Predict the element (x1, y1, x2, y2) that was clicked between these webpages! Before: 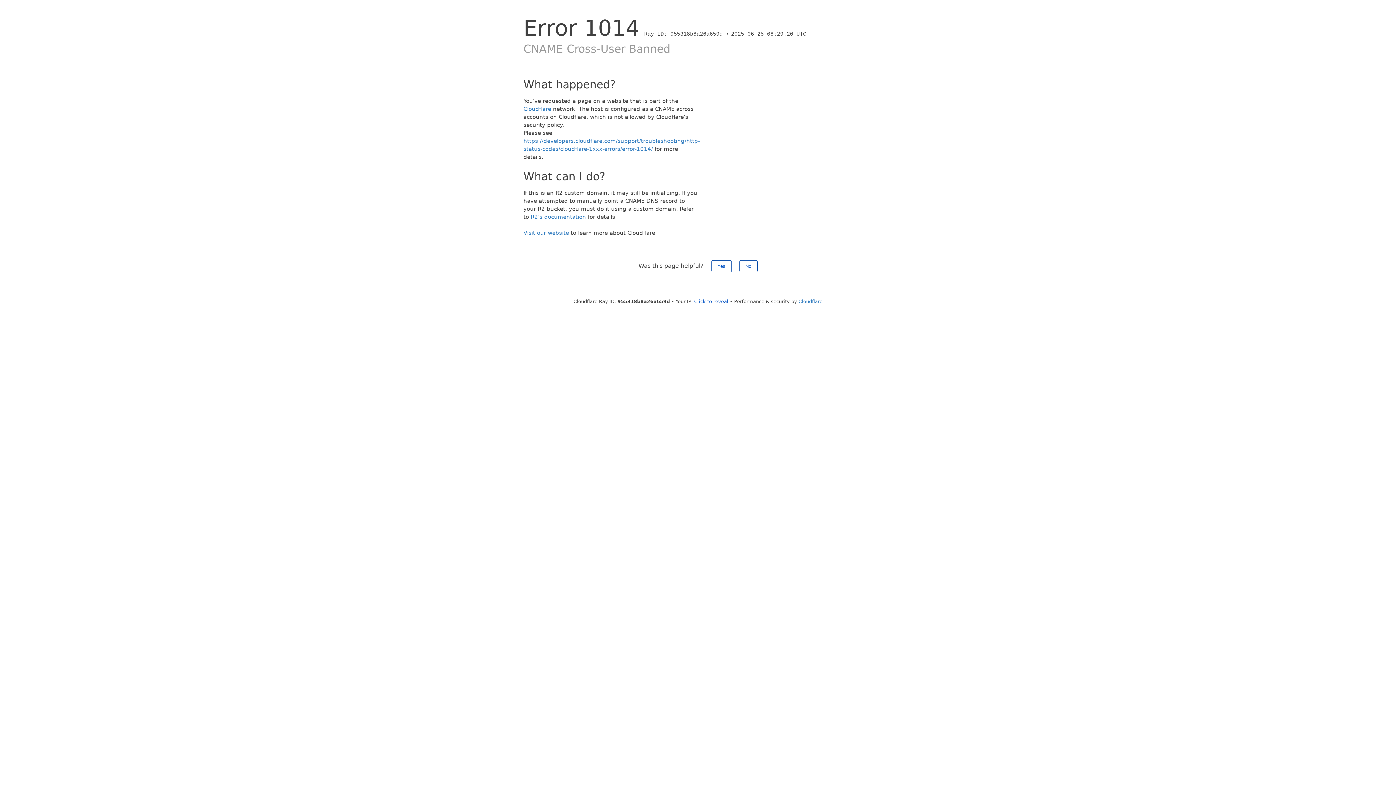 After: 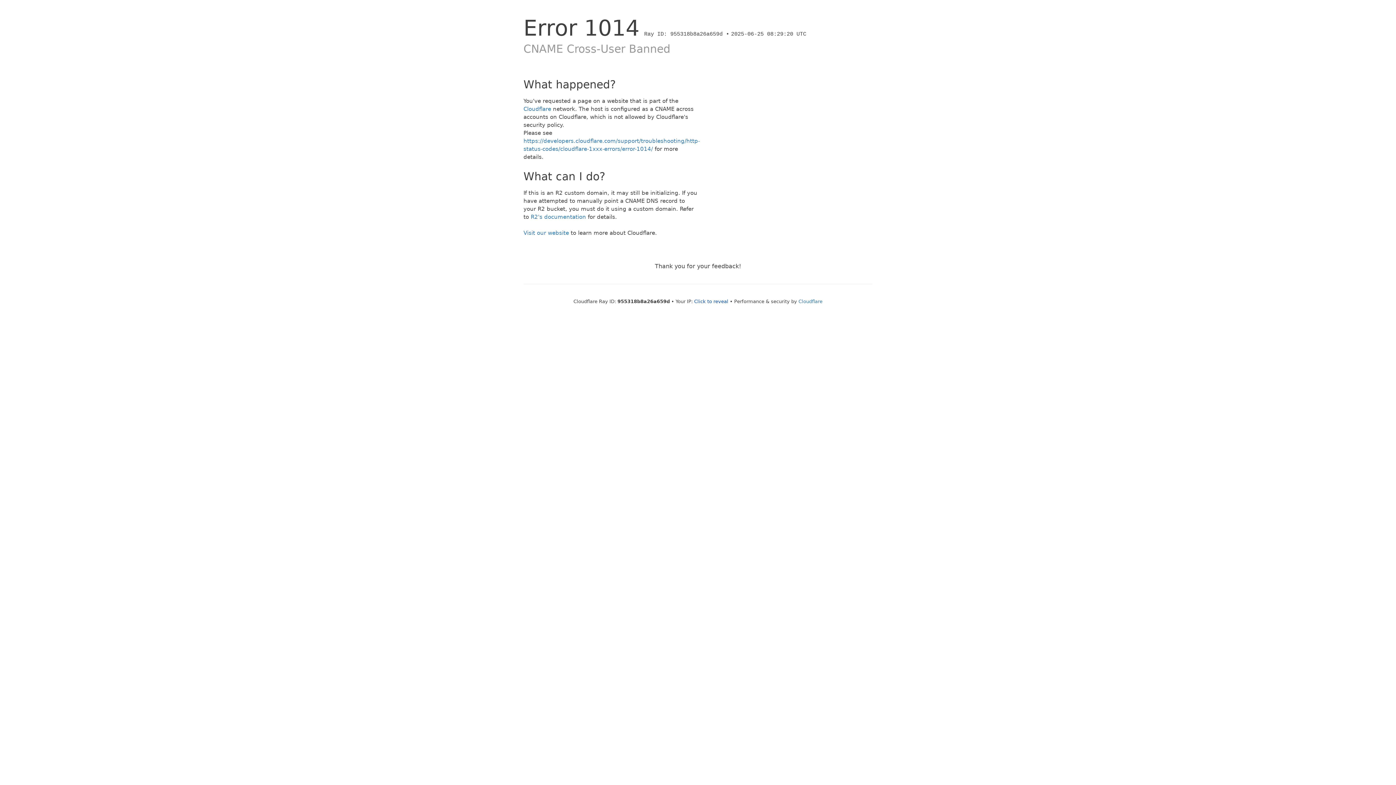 Action: bbox: (711, 260, 731, 272) label: Yes